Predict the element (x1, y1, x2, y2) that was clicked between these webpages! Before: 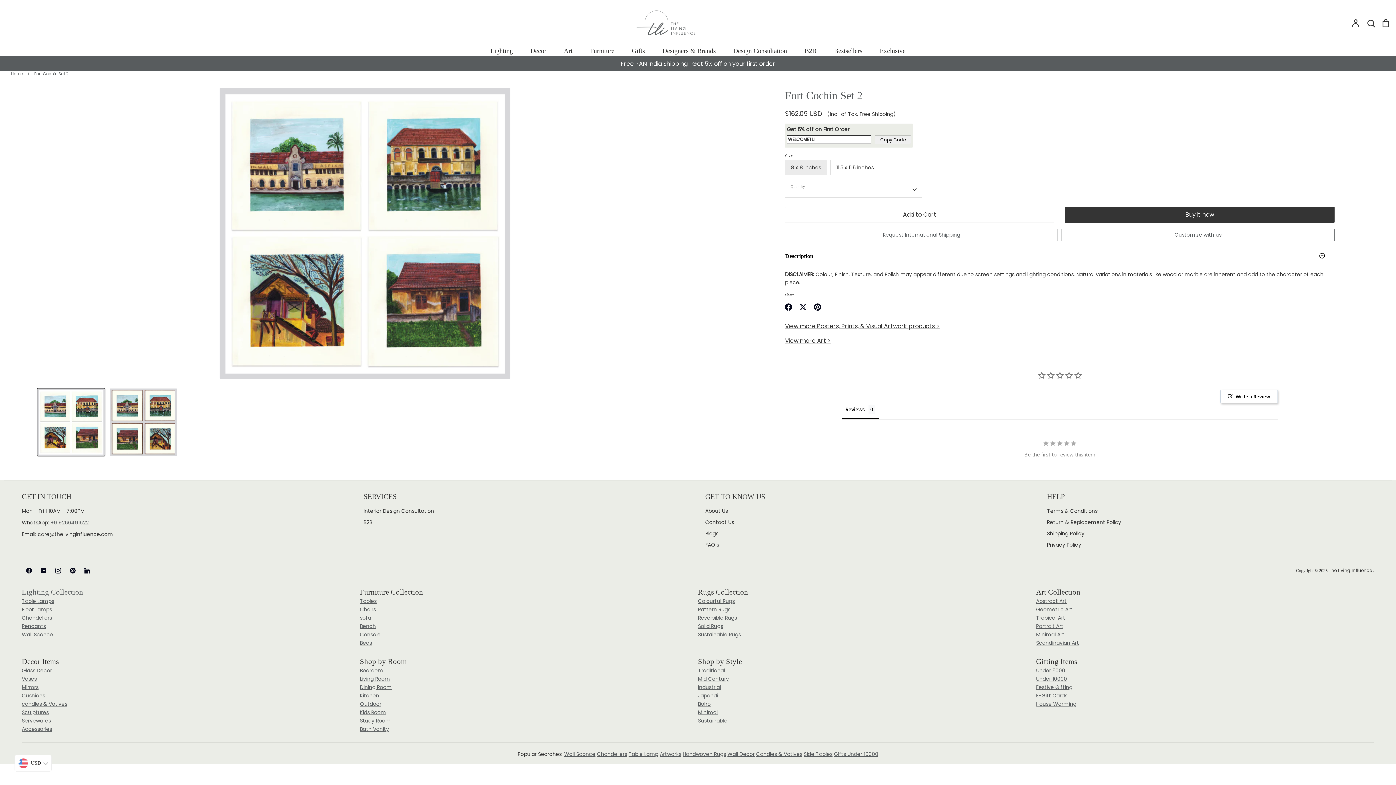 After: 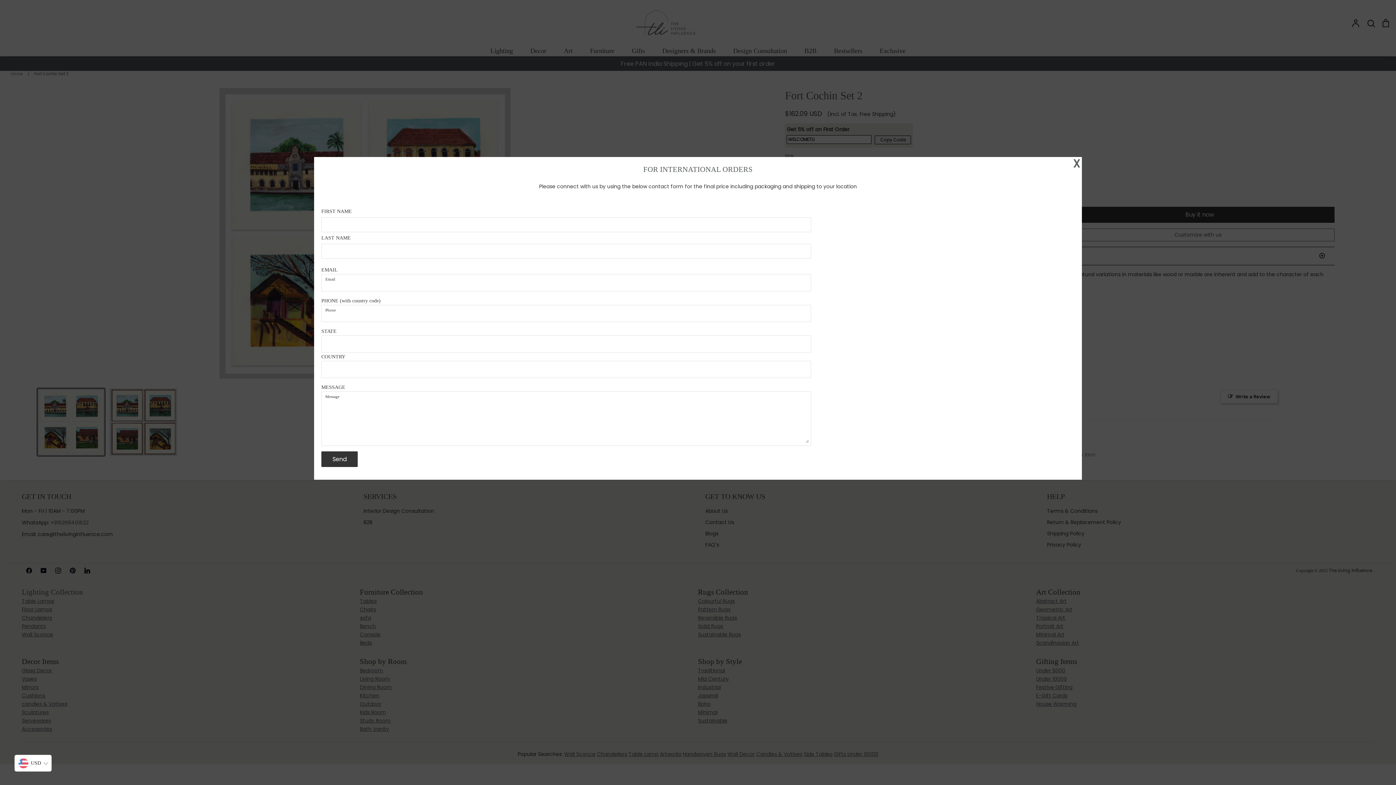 Action: label: Request International Shipping bbox: (883, 231, 960, 238)